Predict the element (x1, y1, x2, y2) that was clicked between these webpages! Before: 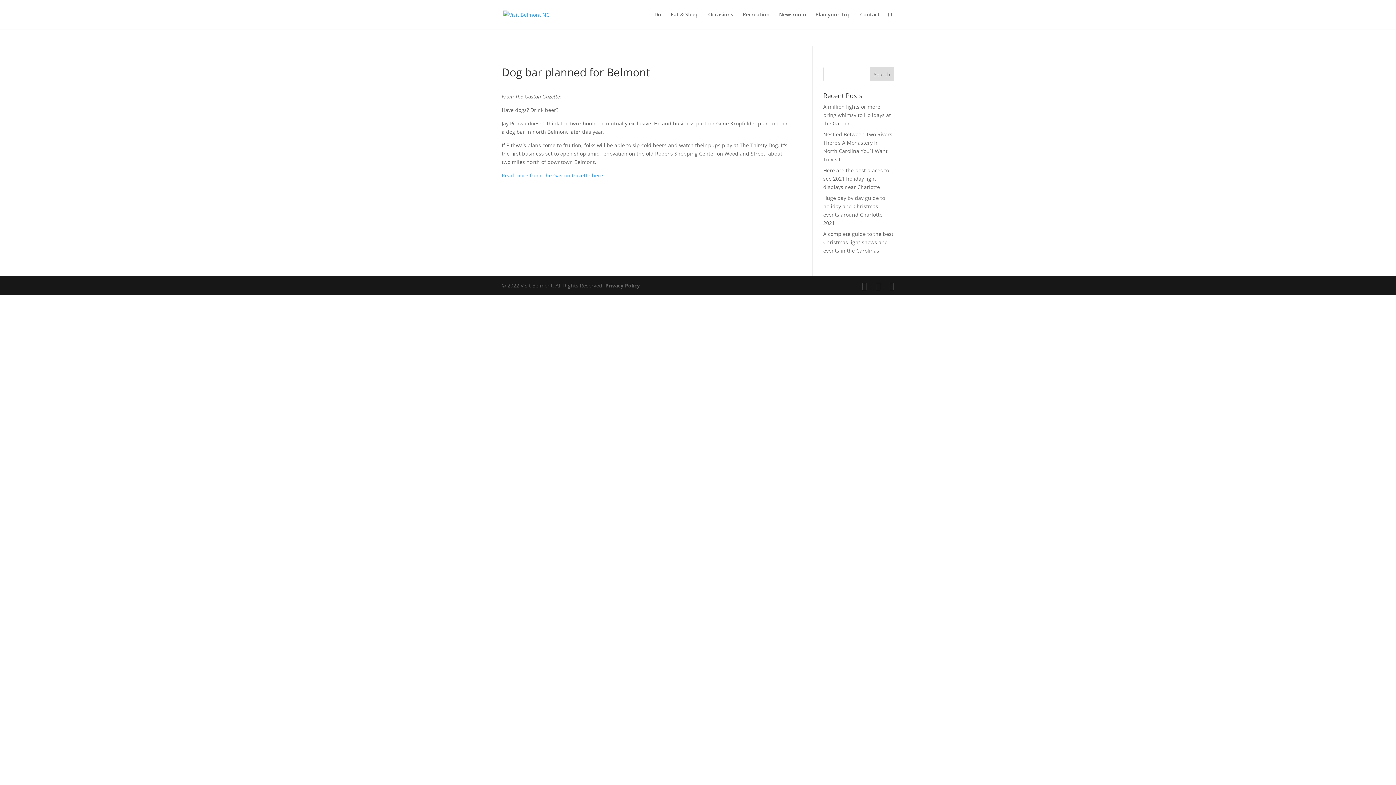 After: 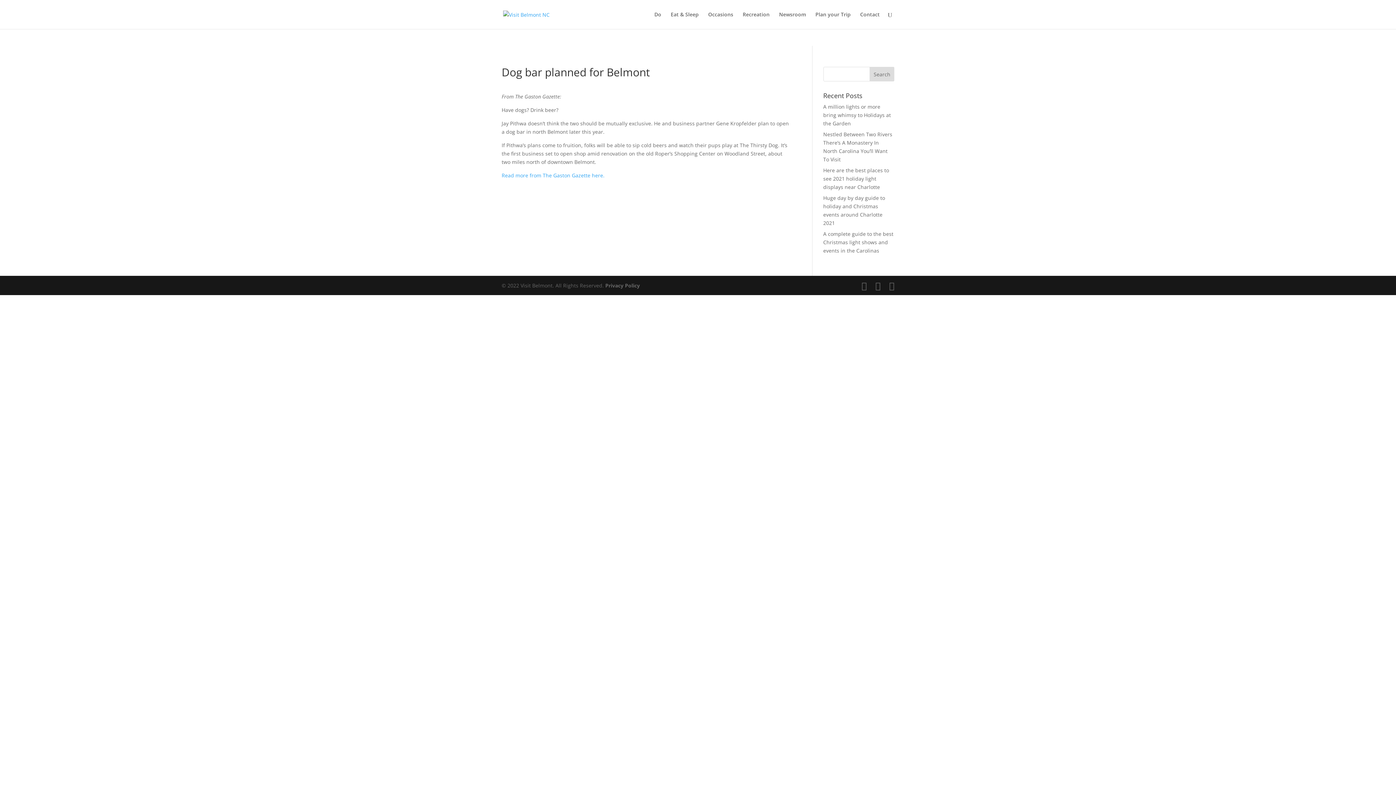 Action: bbox: (501, 172, 604, 178) label: Read more from The Gaston Gazette here. (opens in a new tab)